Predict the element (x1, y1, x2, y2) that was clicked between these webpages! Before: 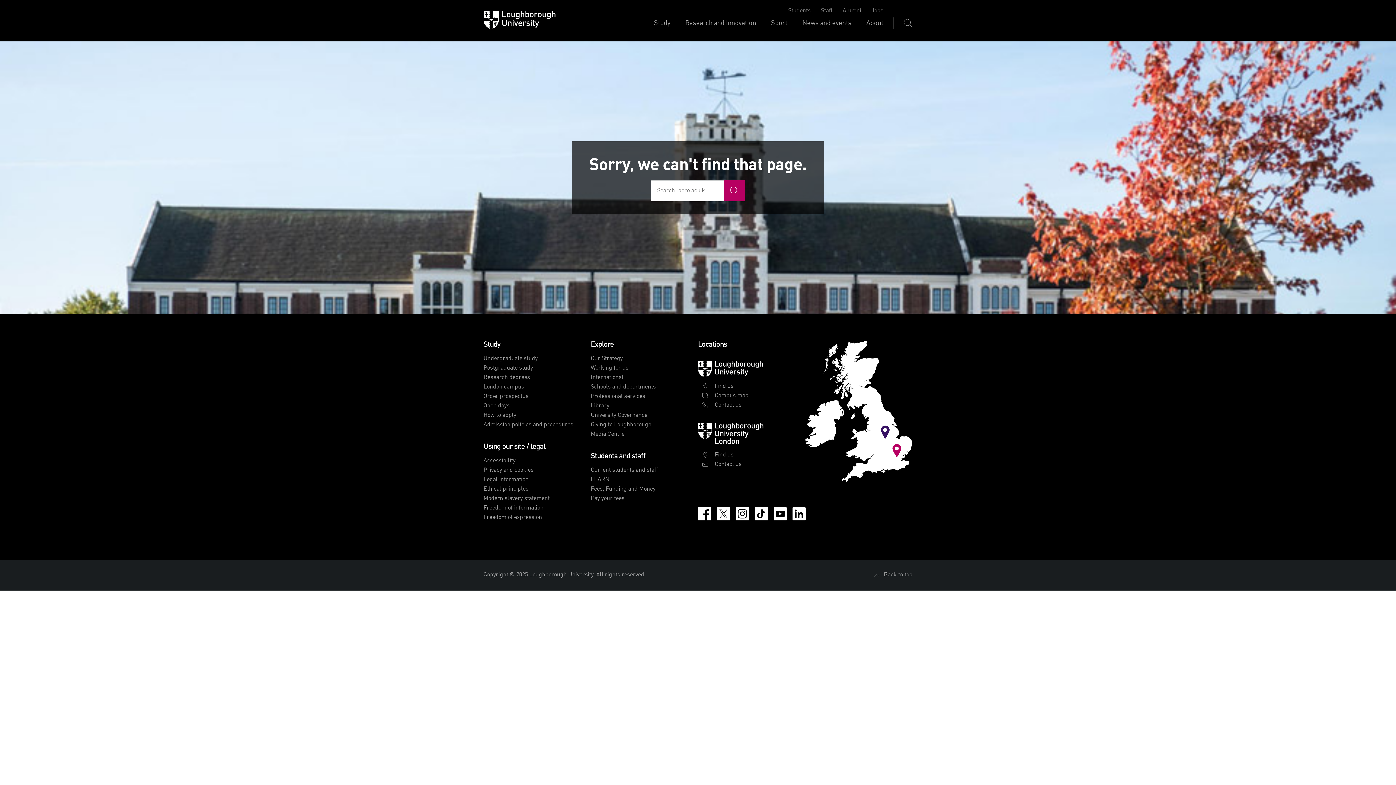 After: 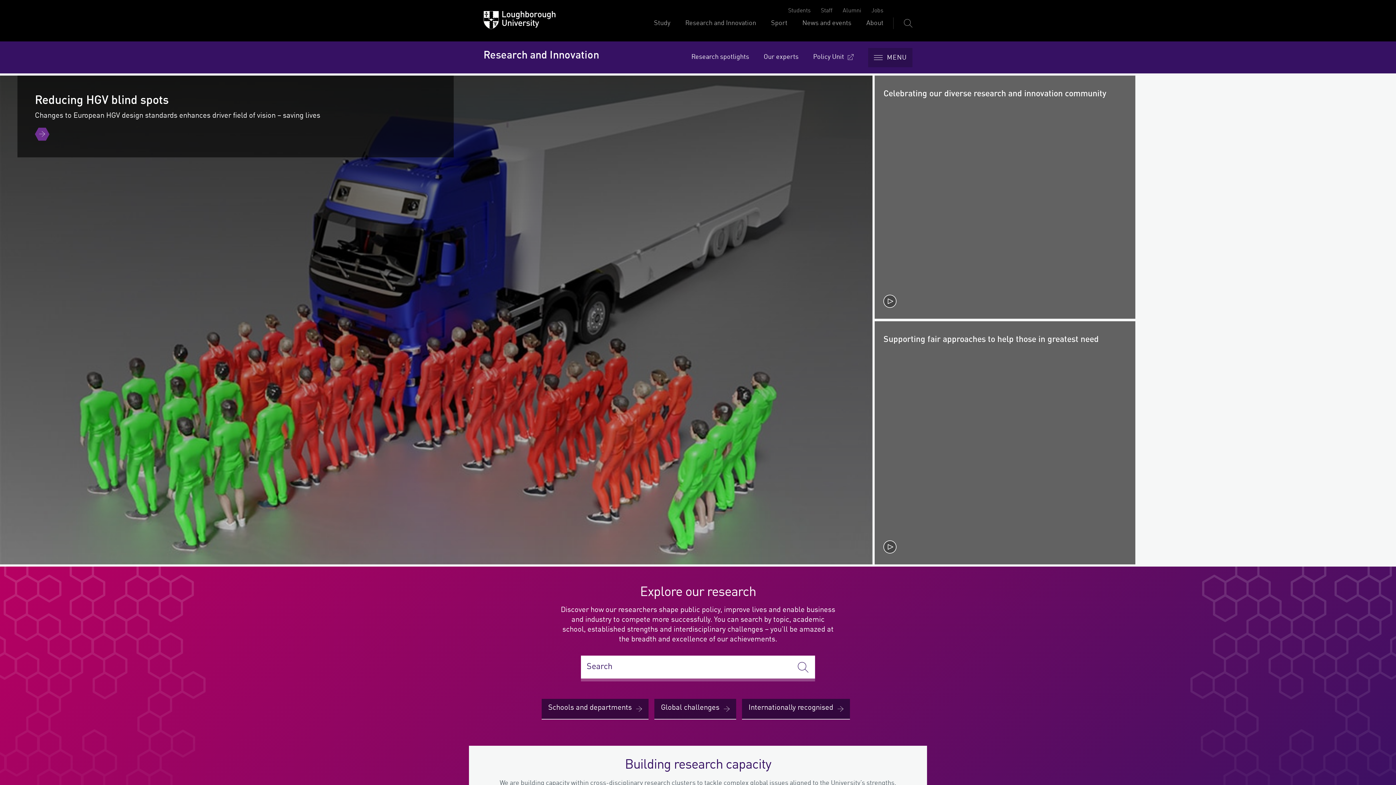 Action: label: Research and Innovation bbox: (685, 18, 756, 41)